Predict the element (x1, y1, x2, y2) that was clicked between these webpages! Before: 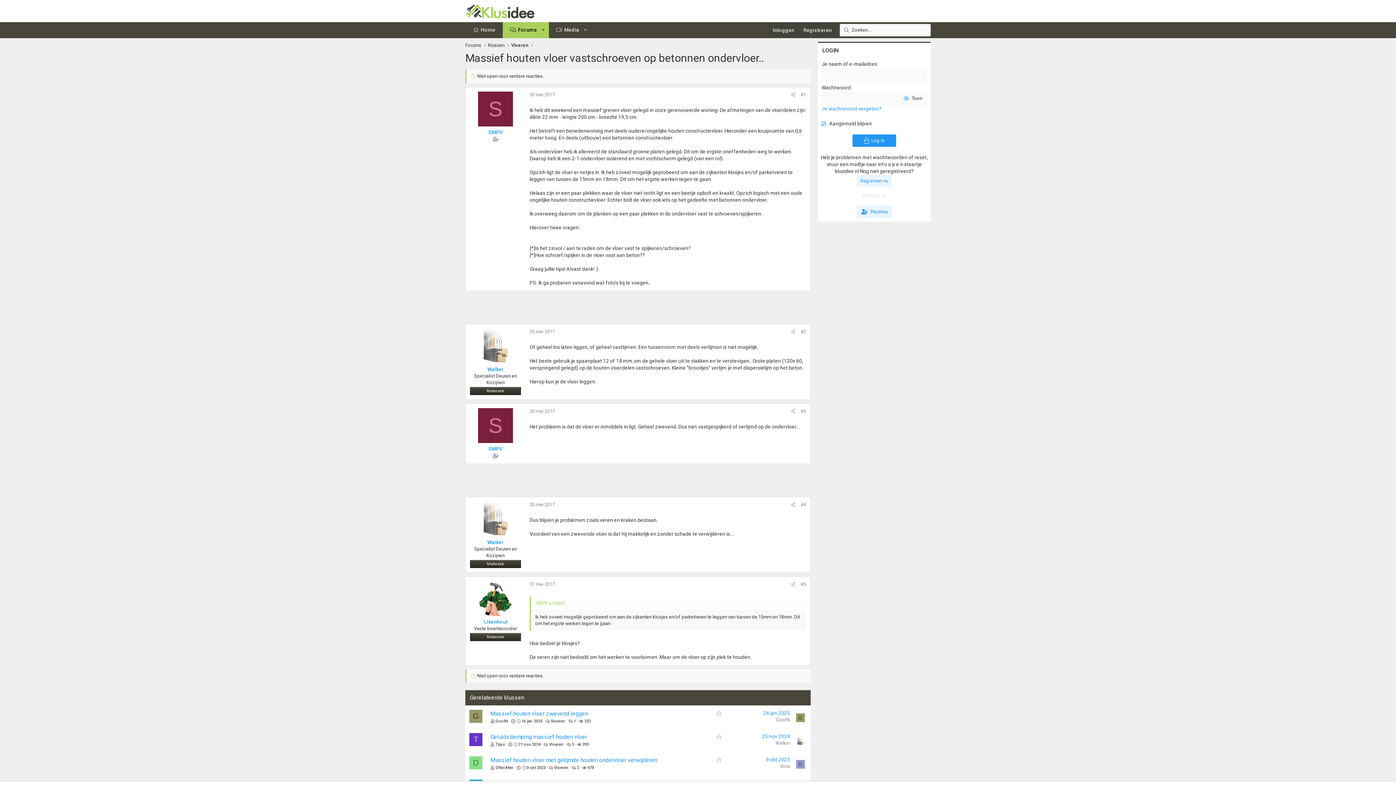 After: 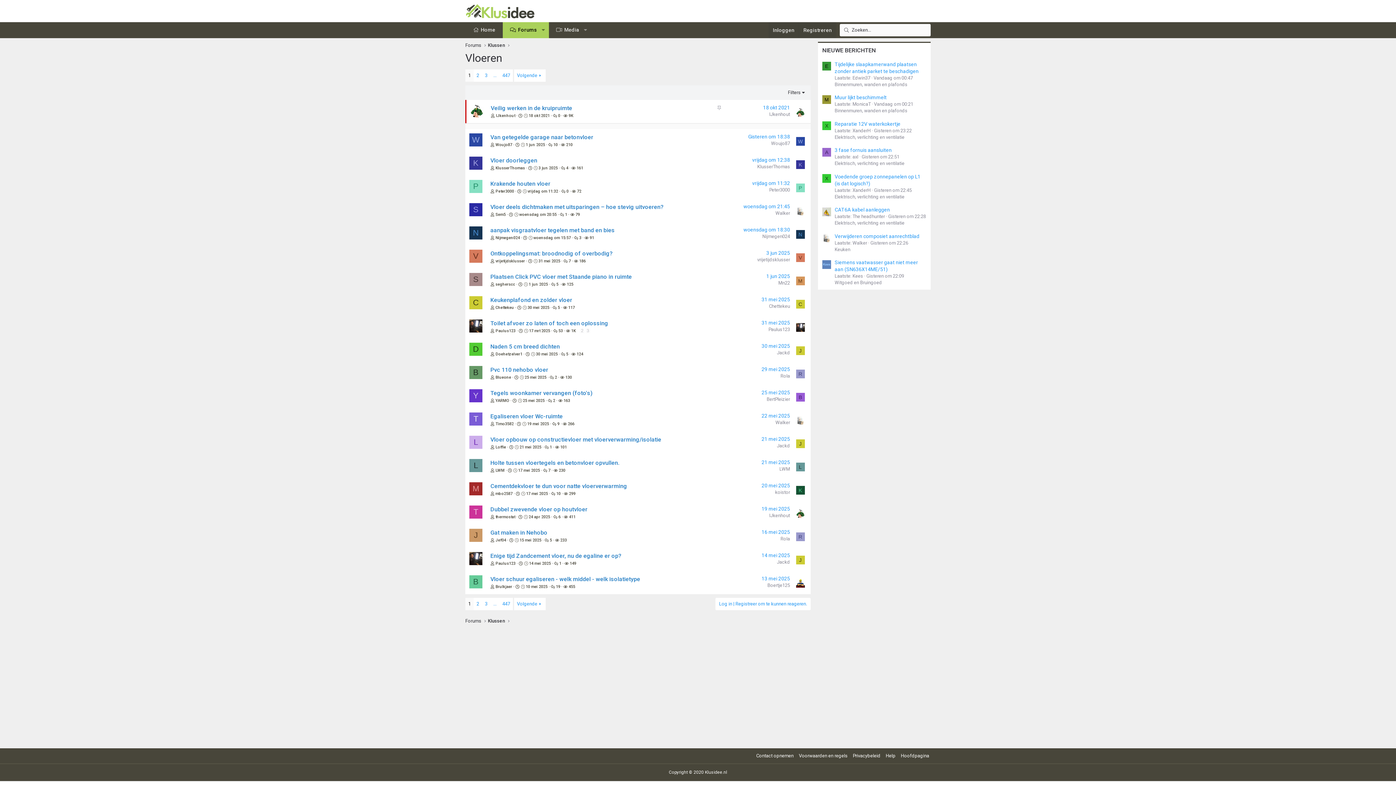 Action: bbox: (554, 765, 568, 770) label: Vloeren